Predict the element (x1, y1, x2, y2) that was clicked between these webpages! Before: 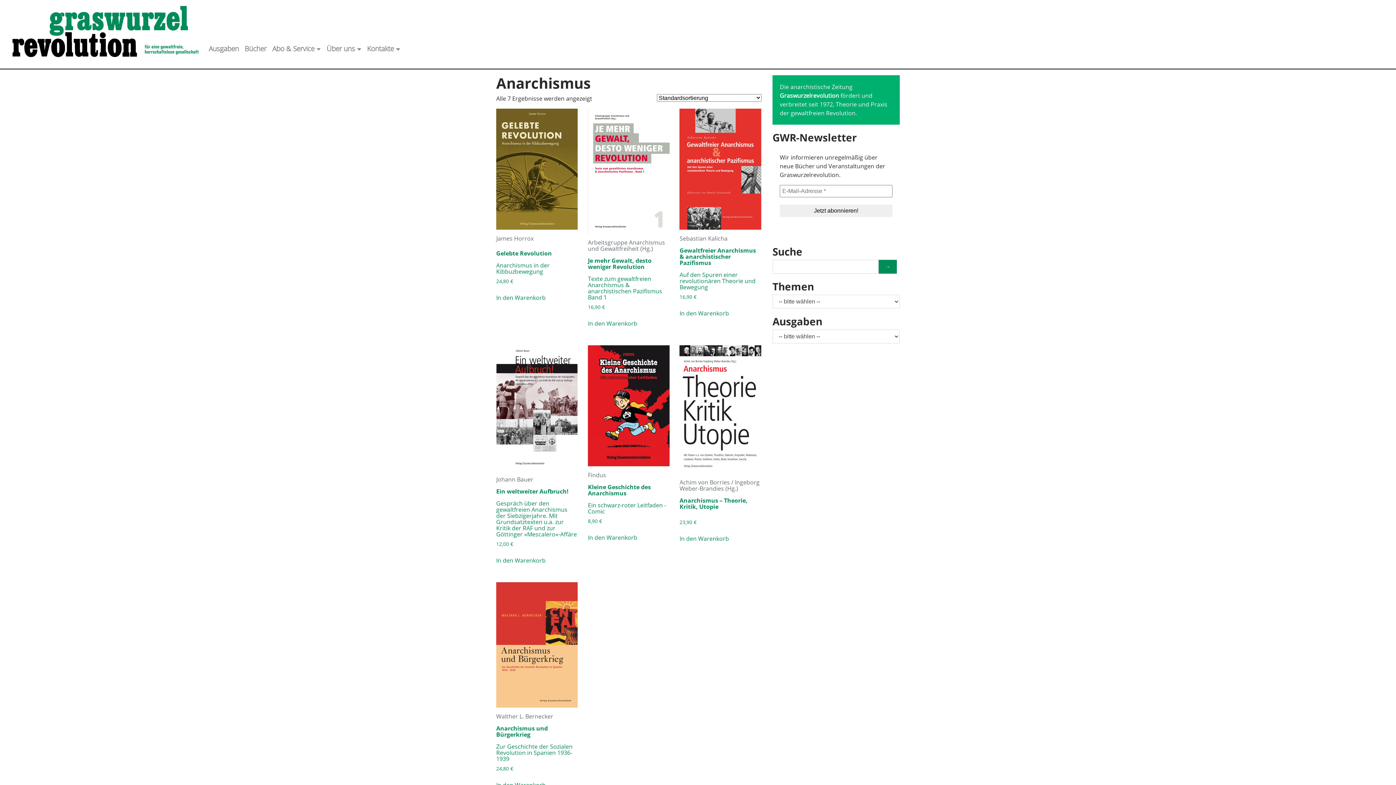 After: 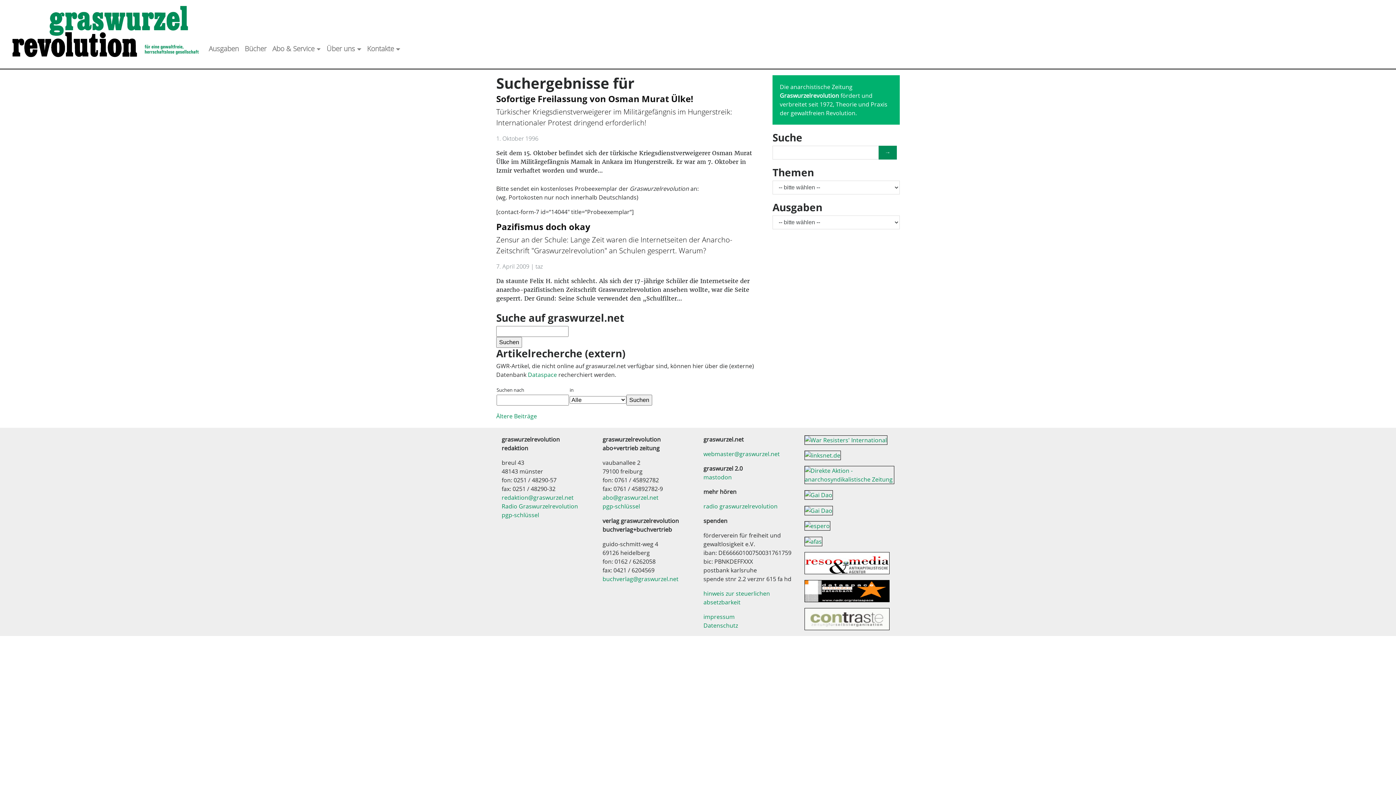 Action: bbox: (878, 259, 896, 273) label: →